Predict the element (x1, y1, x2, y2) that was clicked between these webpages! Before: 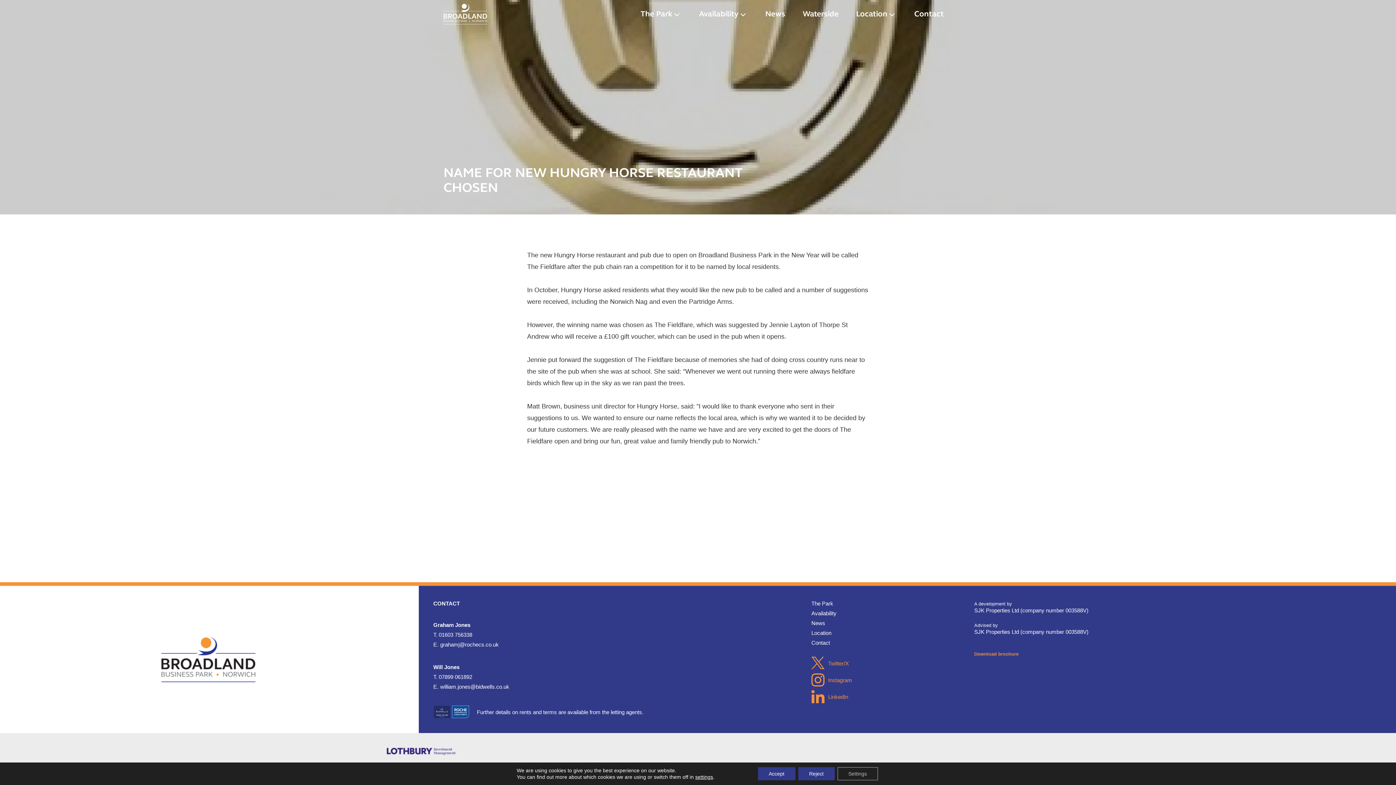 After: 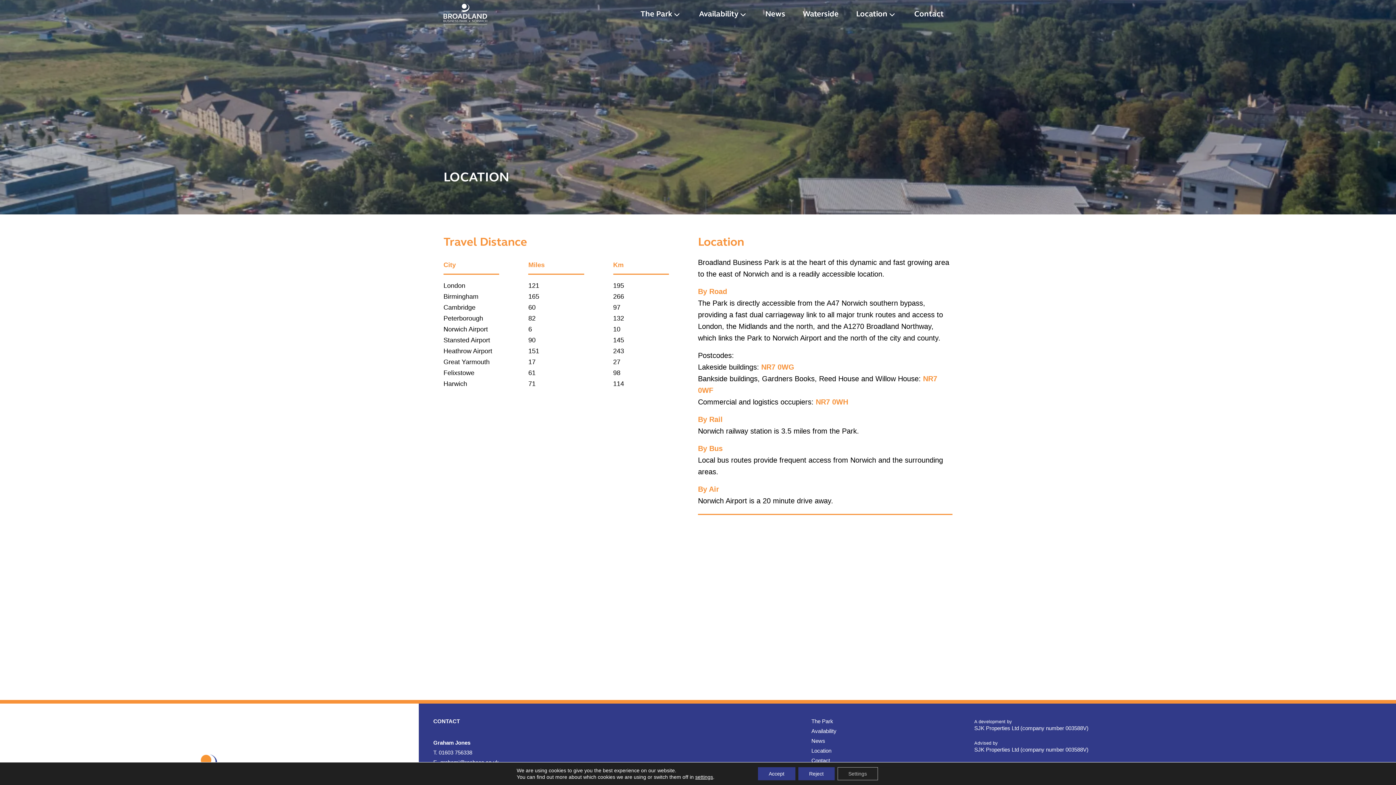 Action: bbox: (856, 10, 887, 18) label: Location